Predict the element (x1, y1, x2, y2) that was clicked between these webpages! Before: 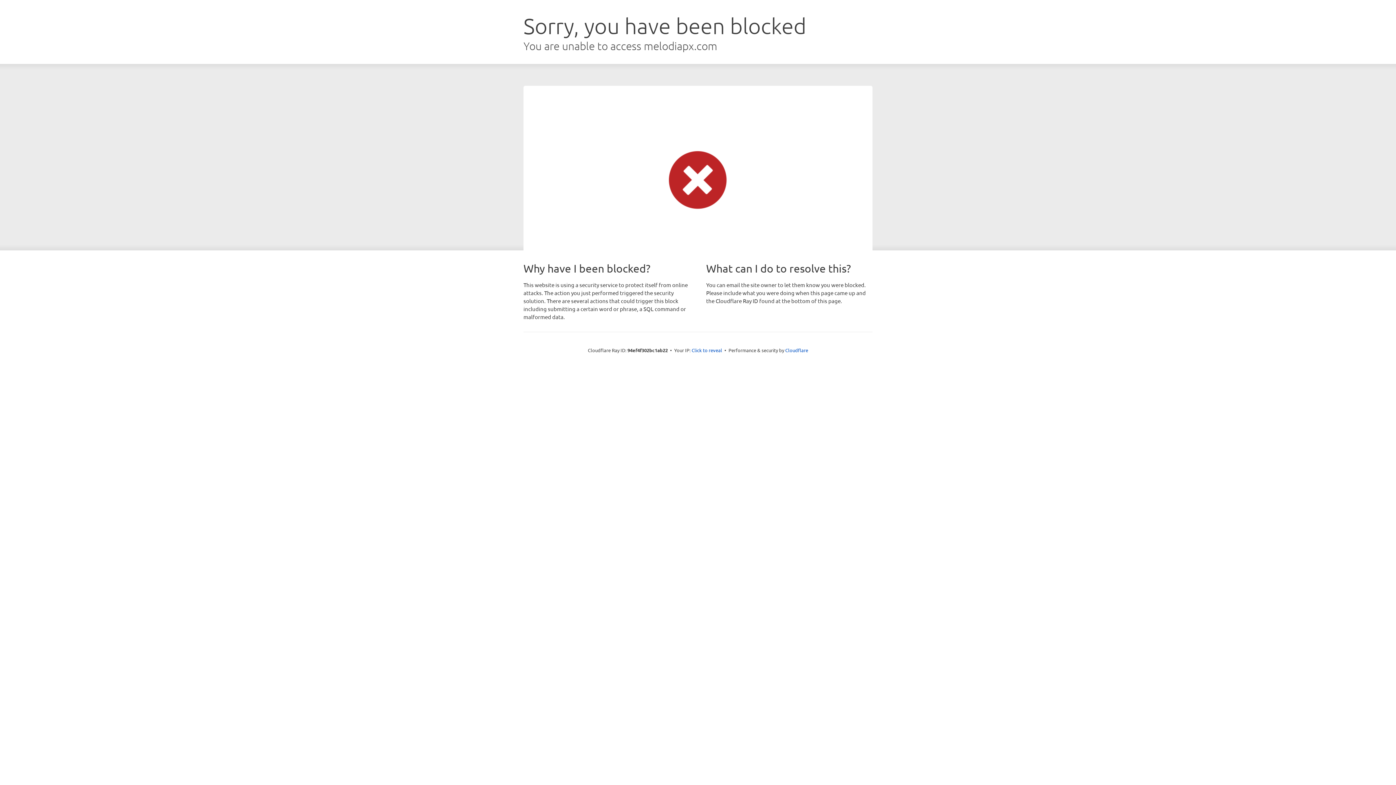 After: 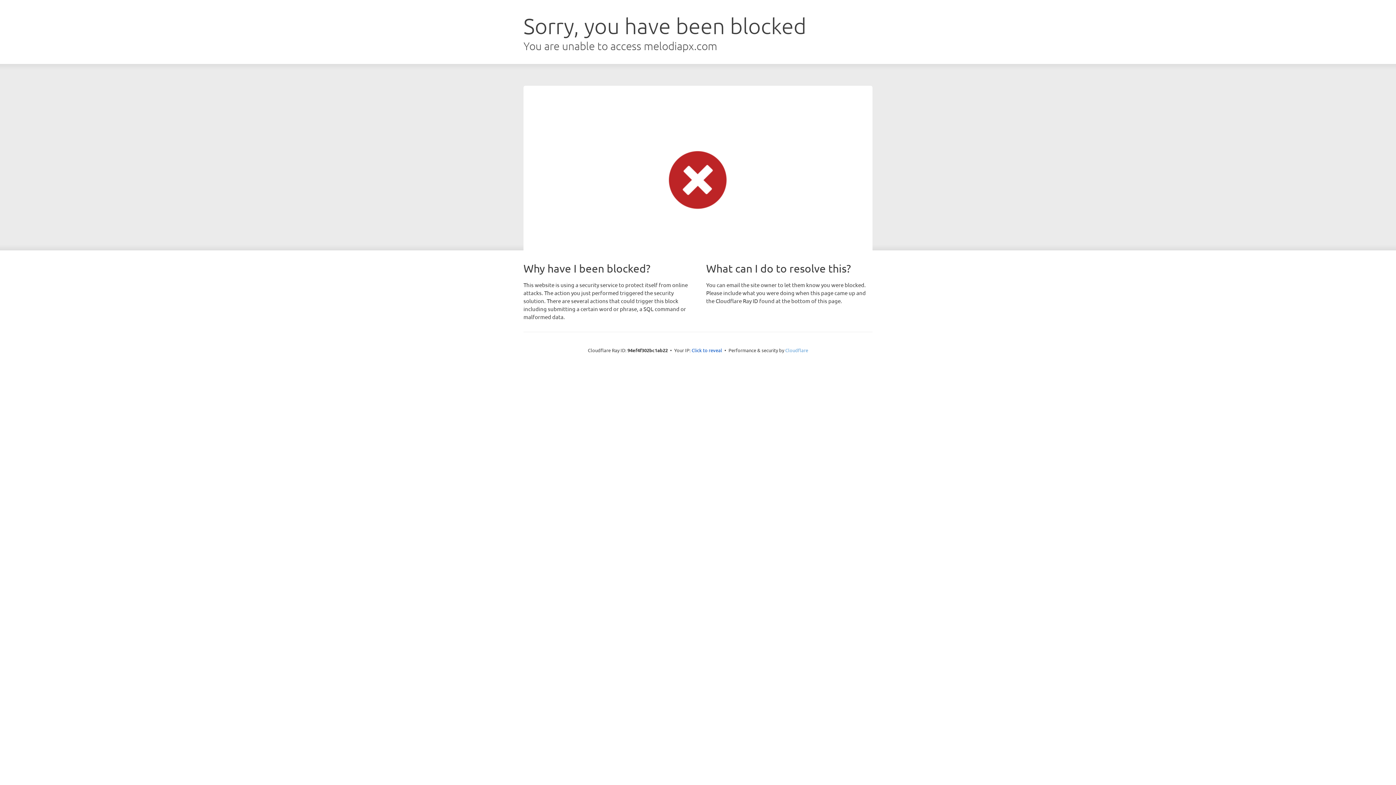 Action: label: Cloudflare bbox: (785, 347, 808, 353)